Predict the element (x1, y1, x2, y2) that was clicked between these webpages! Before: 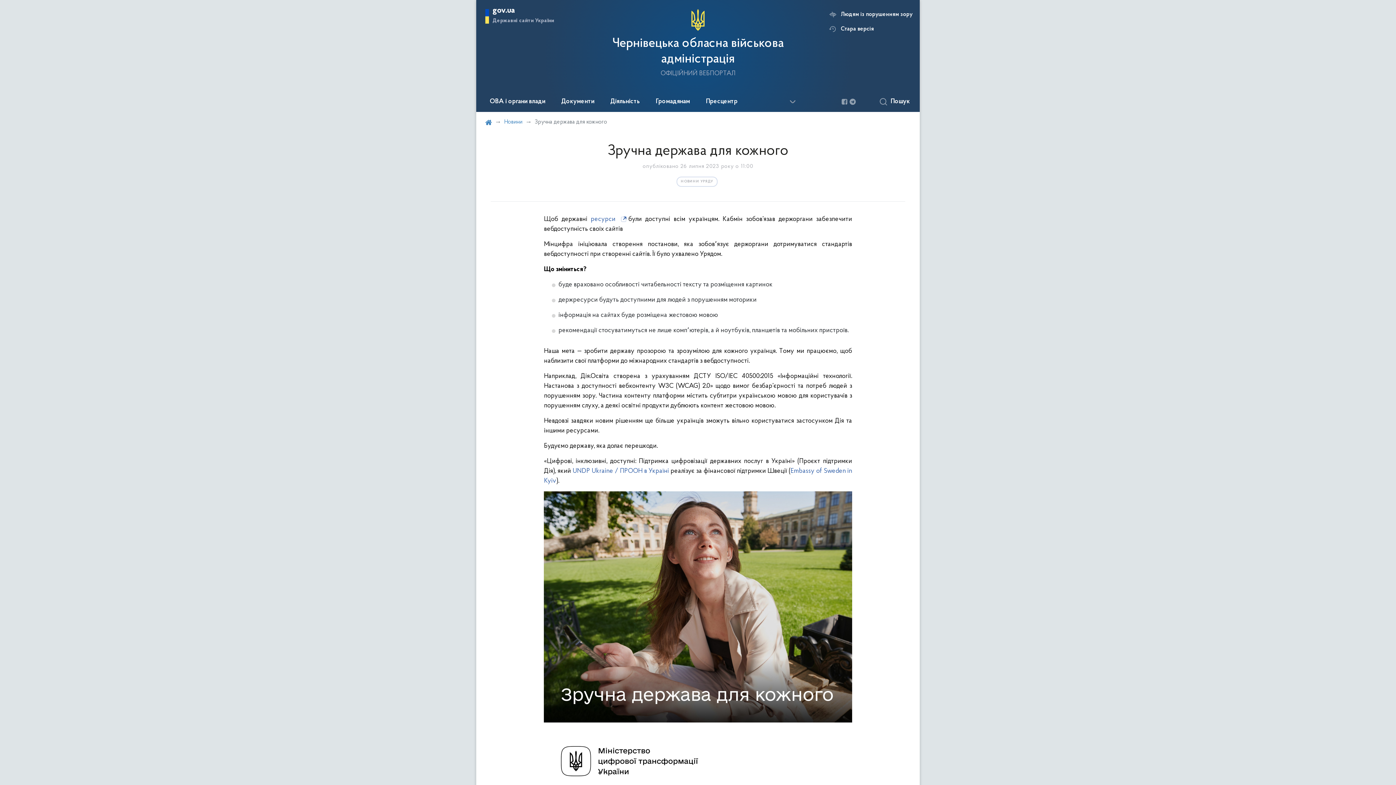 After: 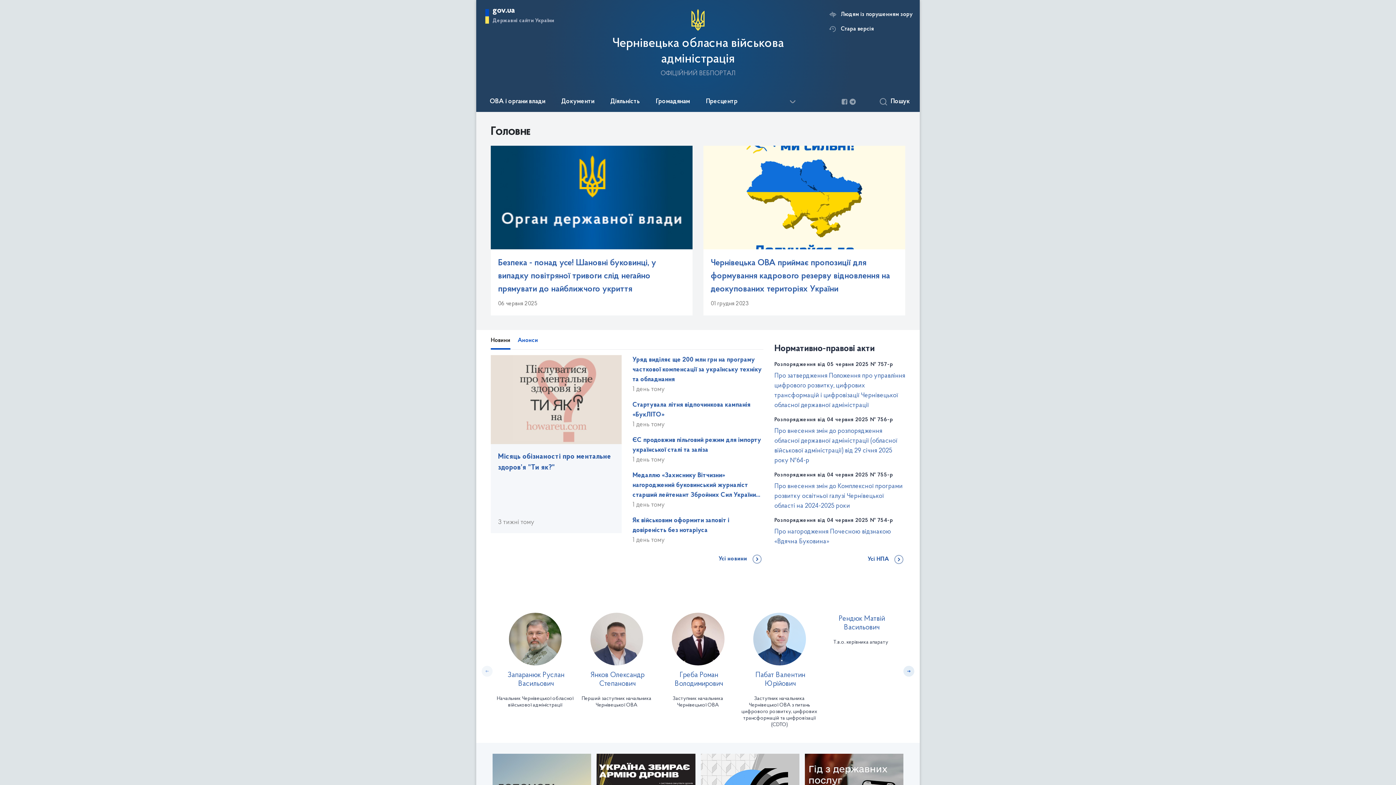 Action: label: Чернівецька обласна військова адміністрація
ОФІЦІЙНИЙ ВЕБПОРТАЛ bbox: (597, 9, 799, 77)